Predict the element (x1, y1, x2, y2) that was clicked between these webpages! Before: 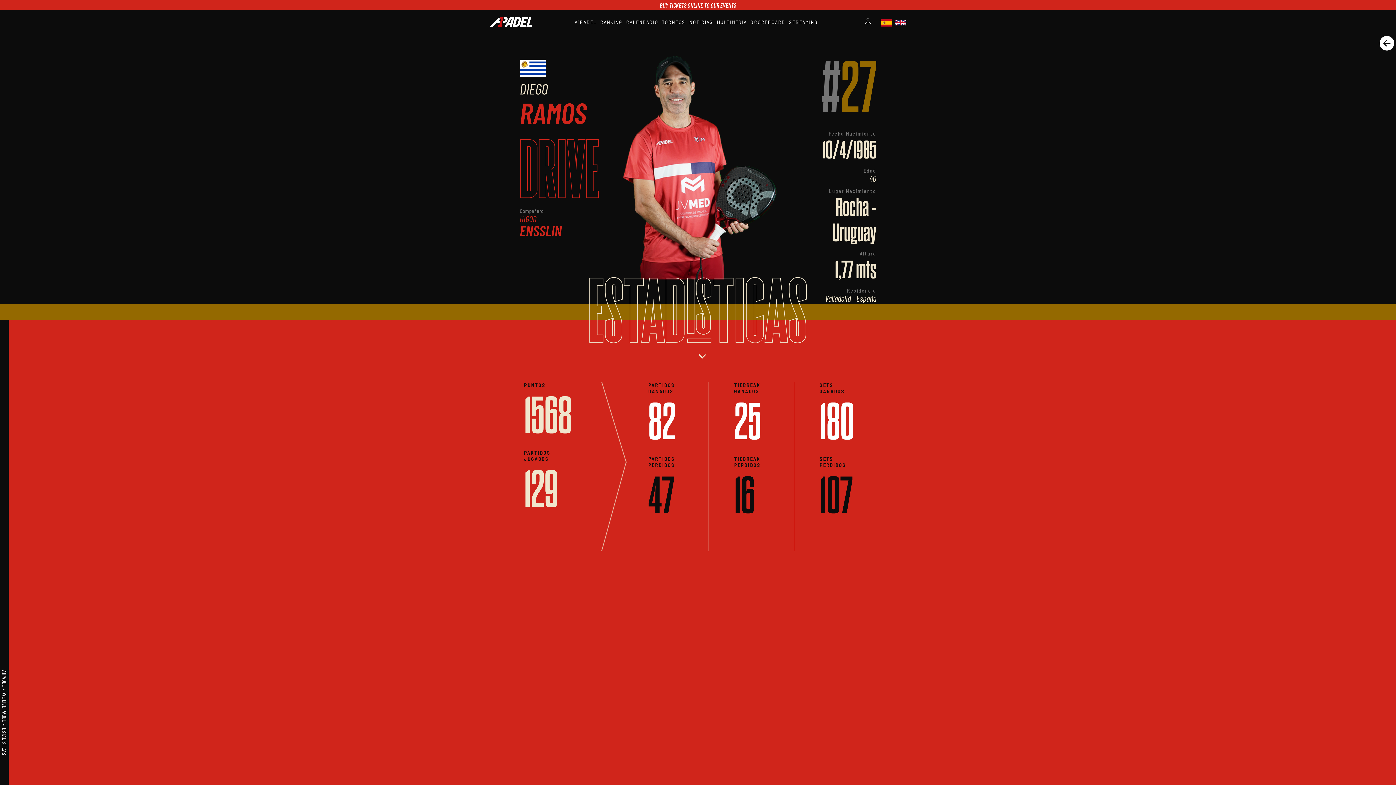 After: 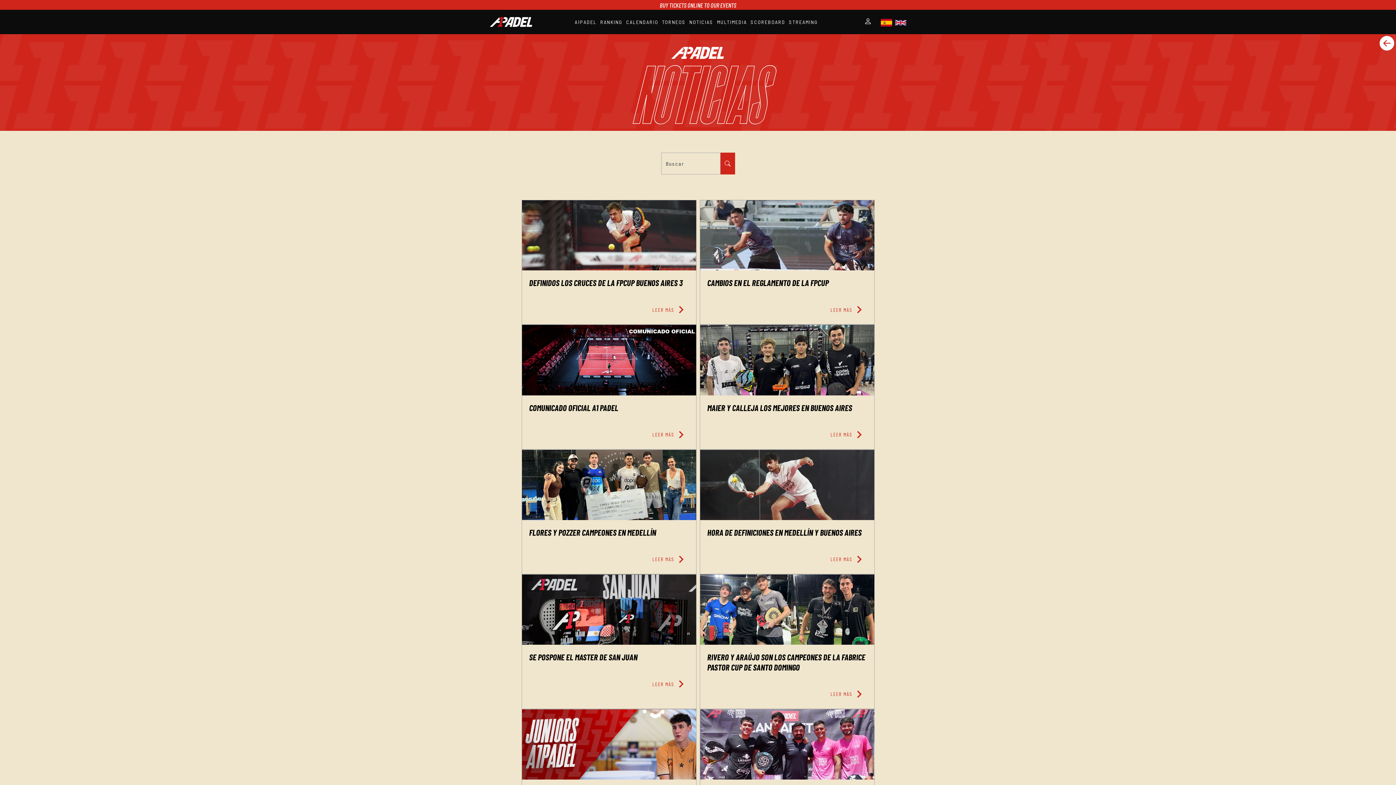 Action: bbox: (689, 18, 713, 25) label: NOTICIAS